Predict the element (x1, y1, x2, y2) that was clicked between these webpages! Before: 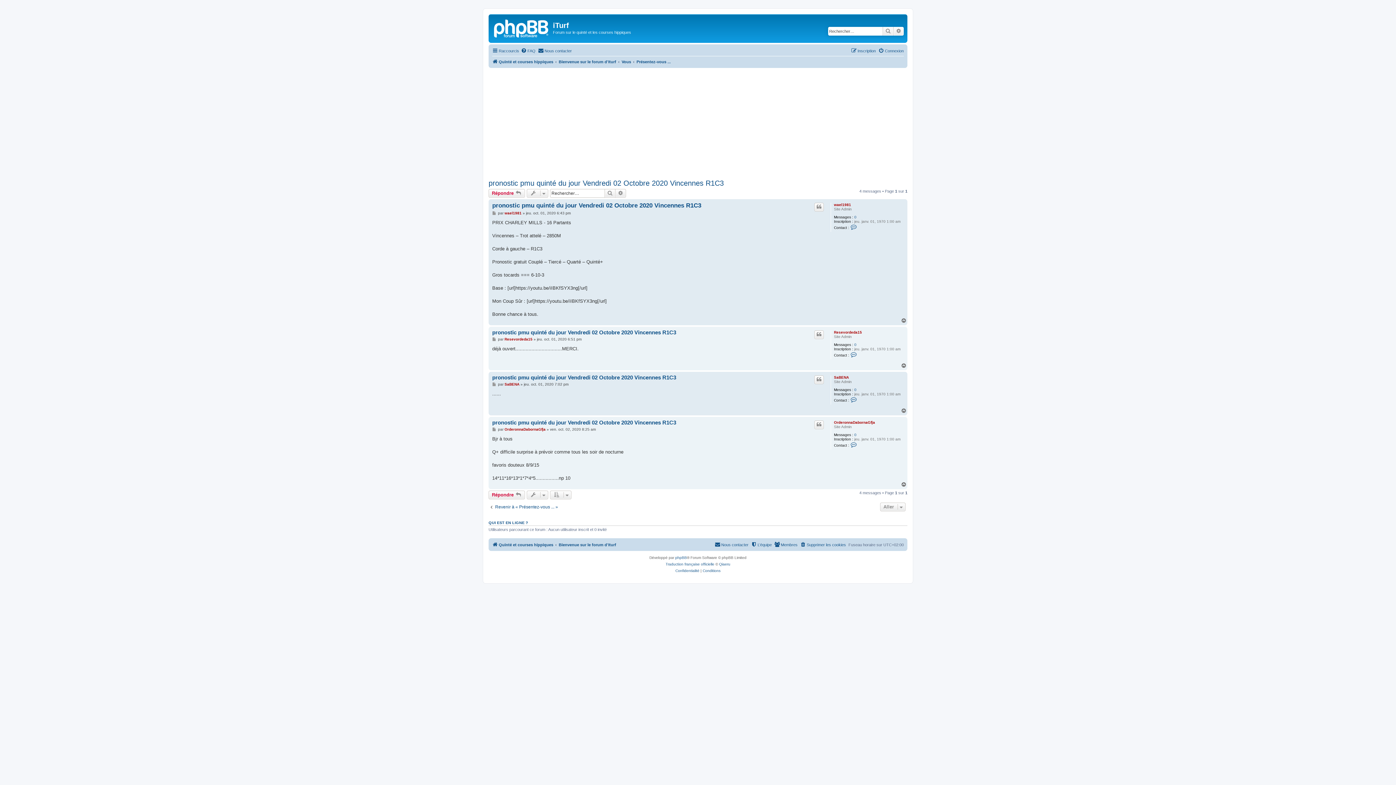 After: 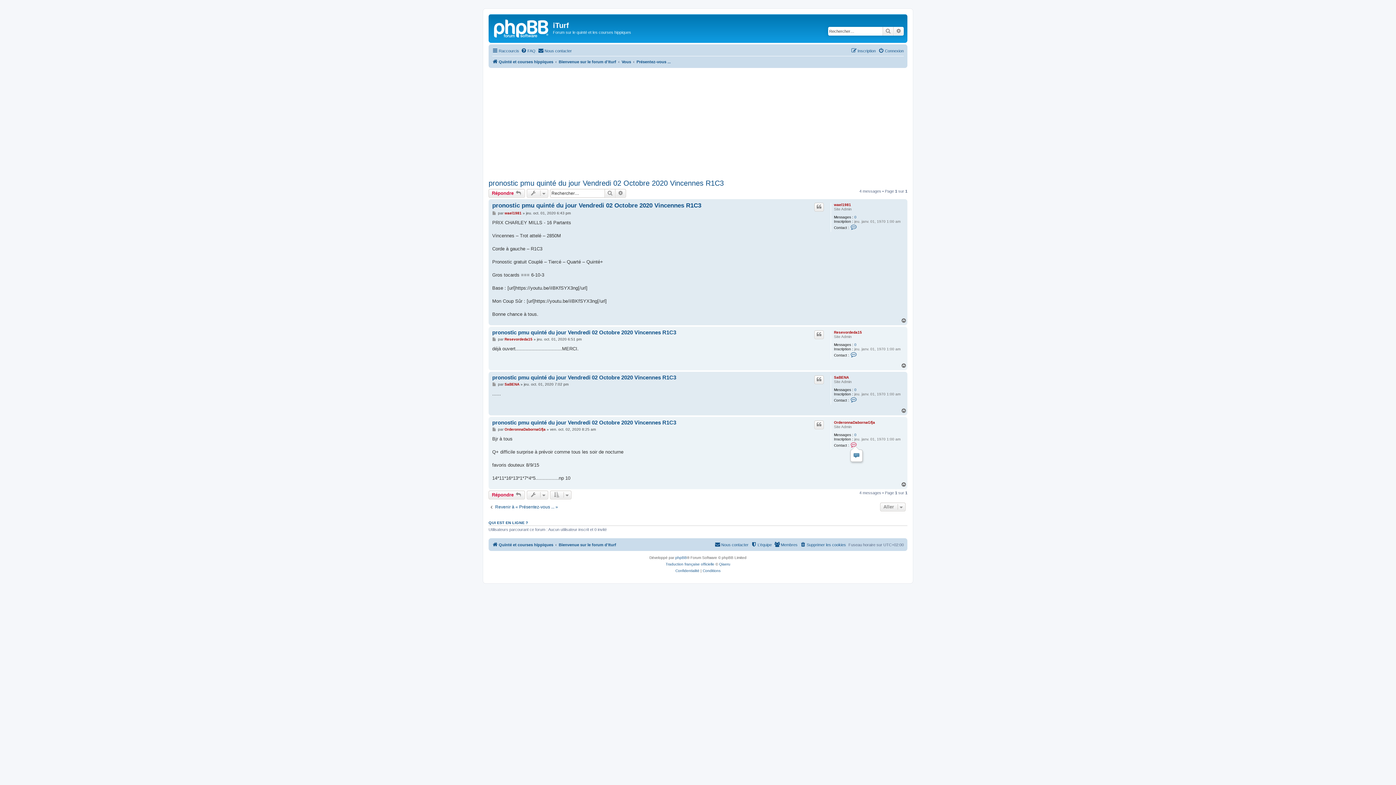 Action: bbox: (850, 441, 858, 447) label: Contacter OrderonnaDabornaGfja